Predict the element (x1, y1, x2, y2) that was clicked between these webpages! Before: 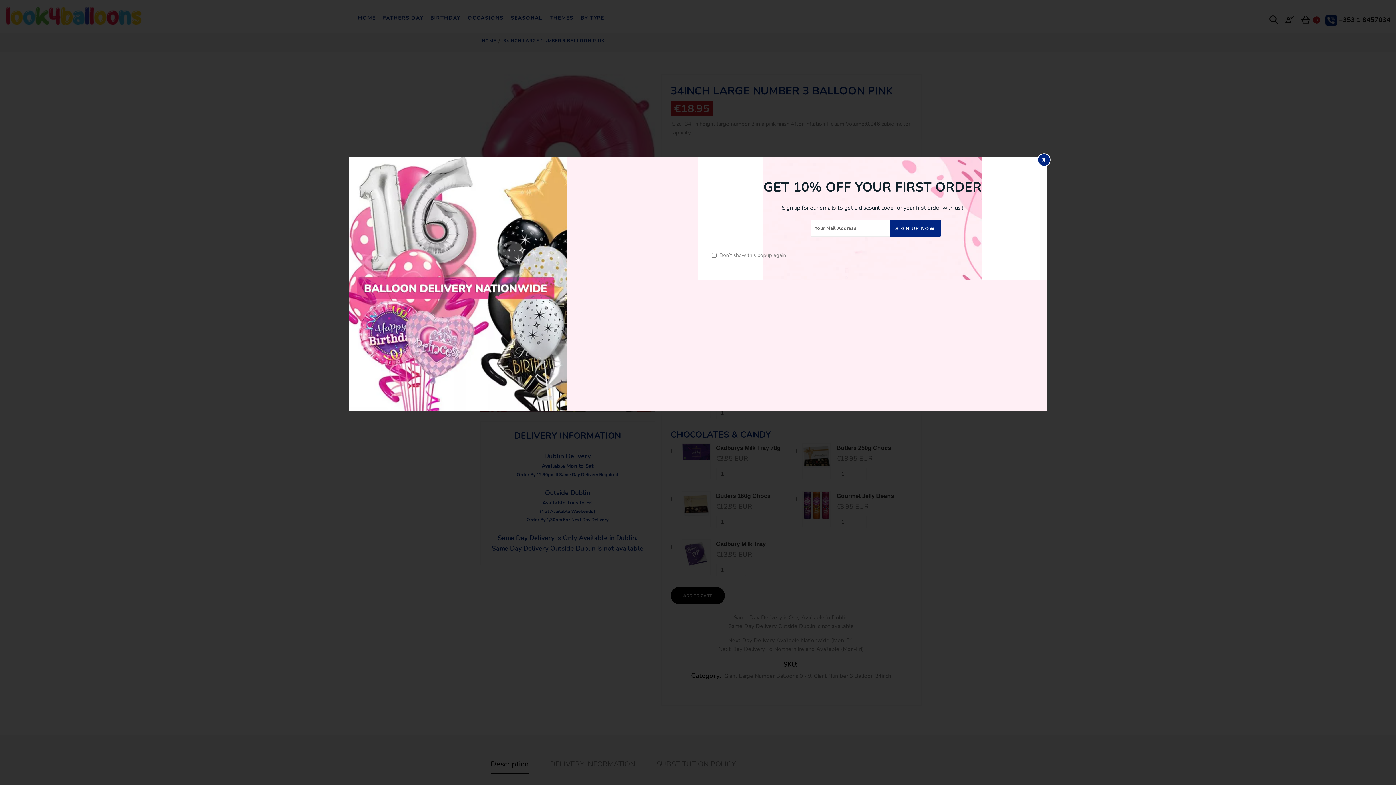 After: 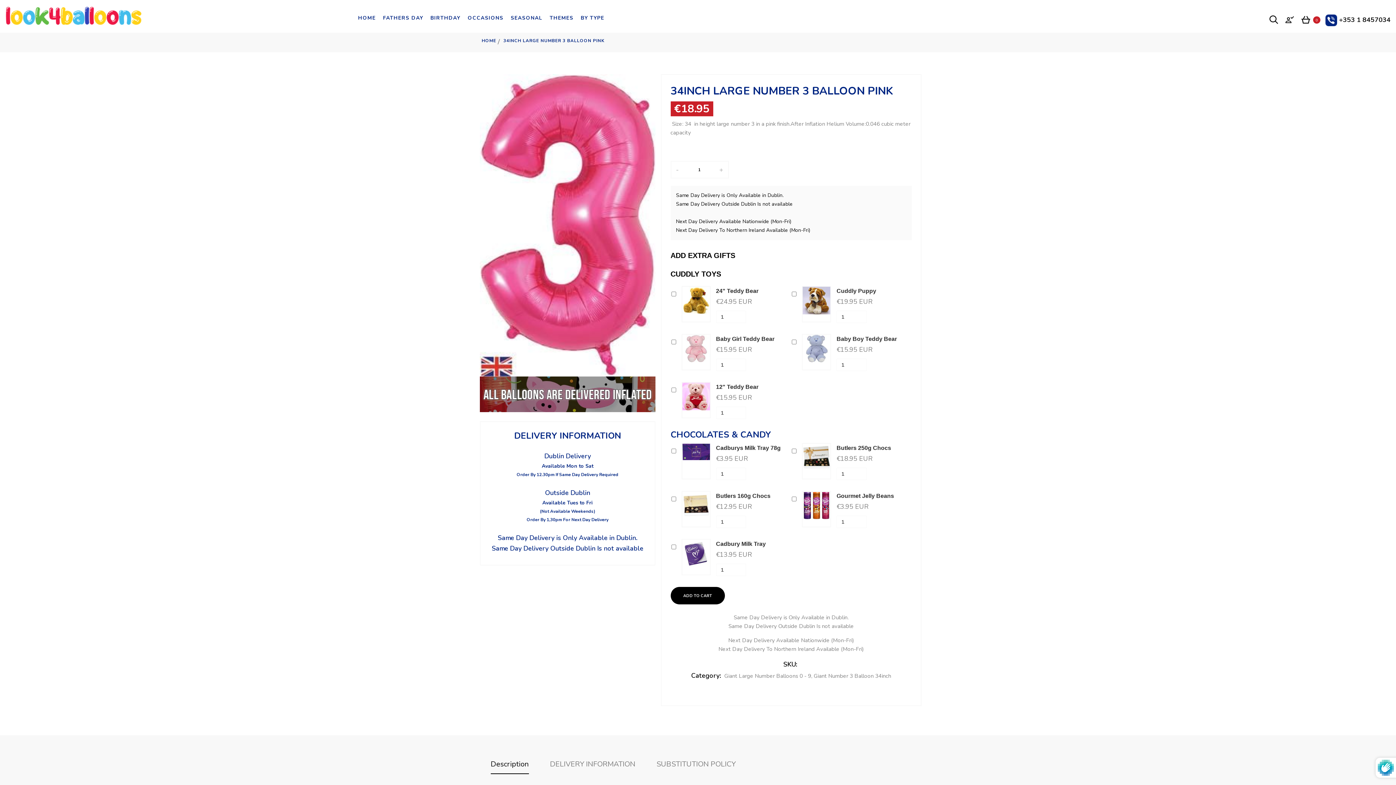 Action: label: SIGN UP NOW bbox: (889, 220, 941, 236)